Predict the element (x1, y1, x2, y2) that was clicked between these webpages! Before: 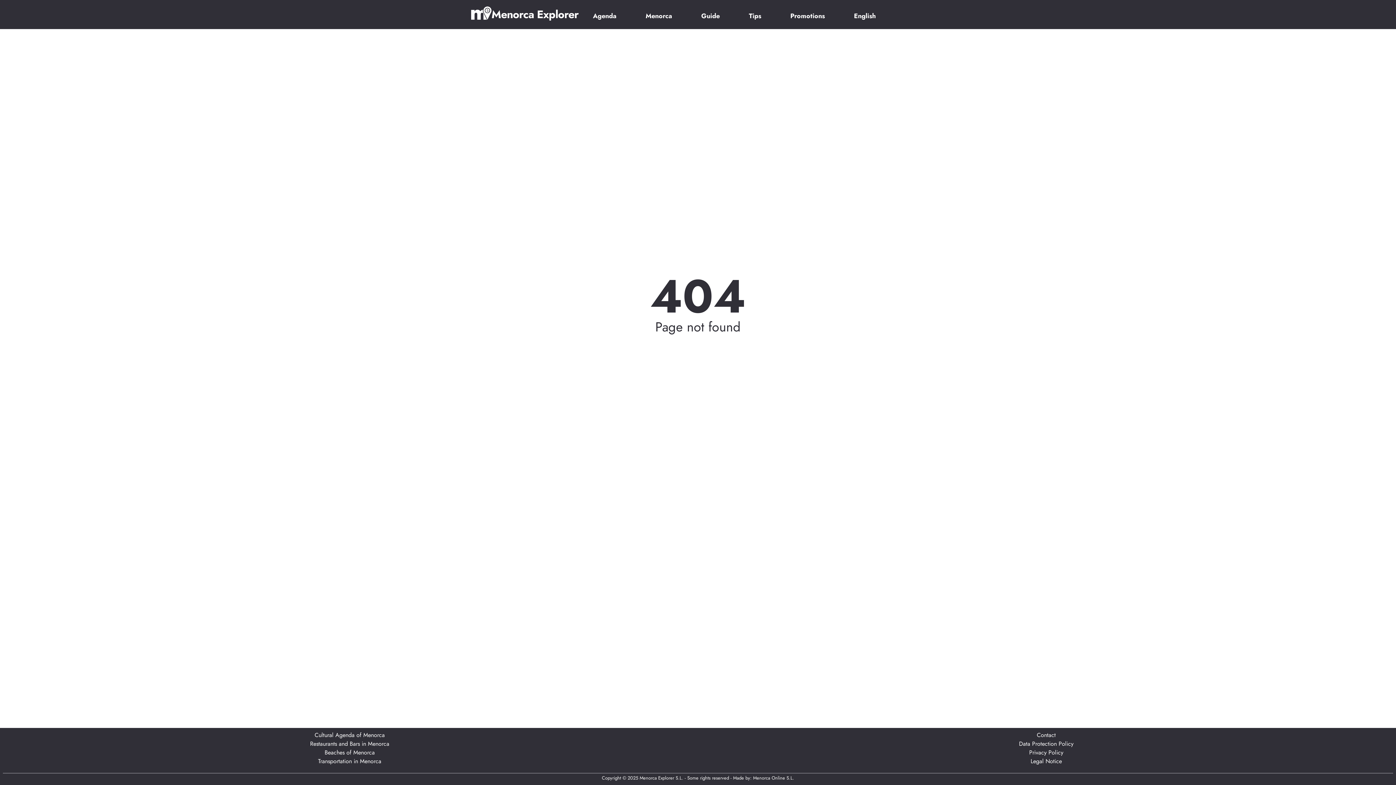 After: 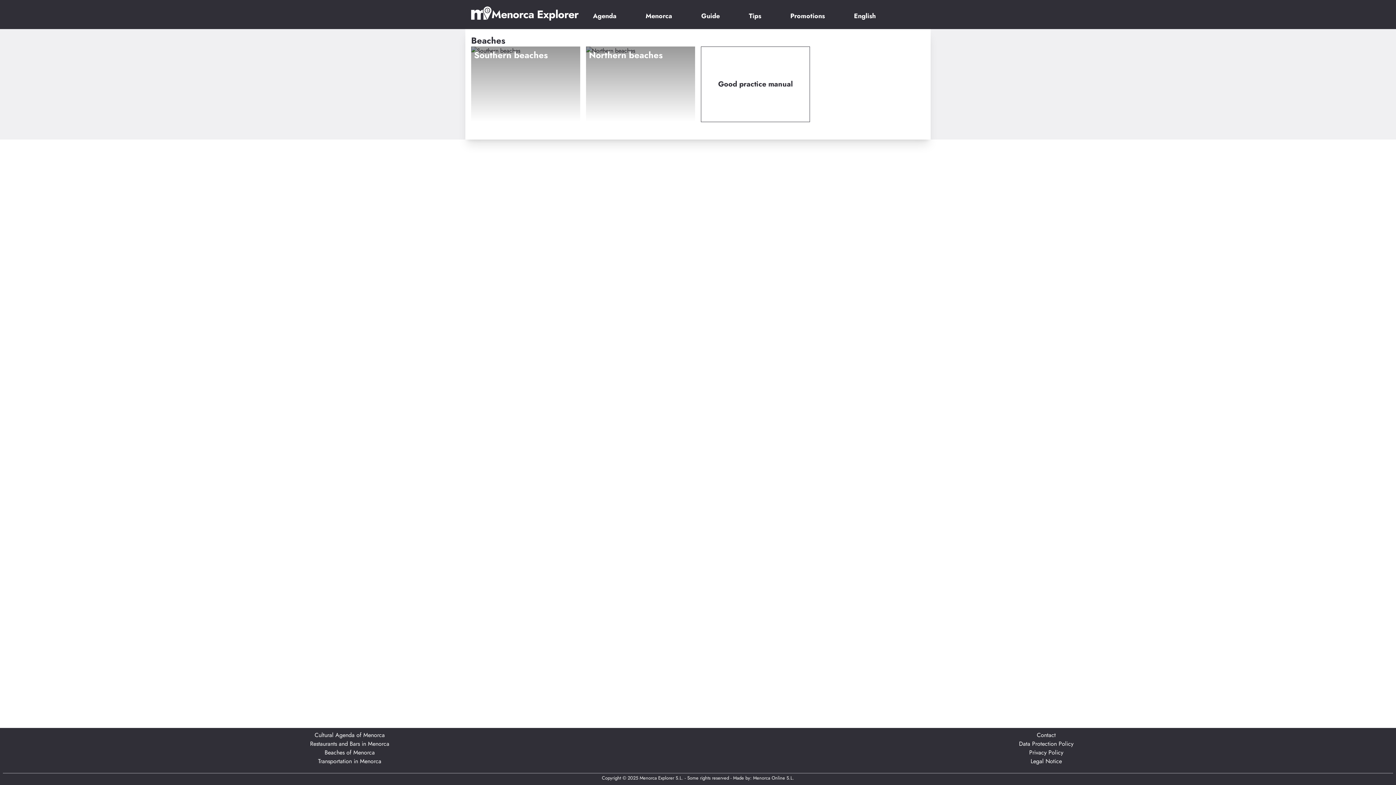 Action: bbox: (2, 748, 696, 757) label: Beaches of Menorca